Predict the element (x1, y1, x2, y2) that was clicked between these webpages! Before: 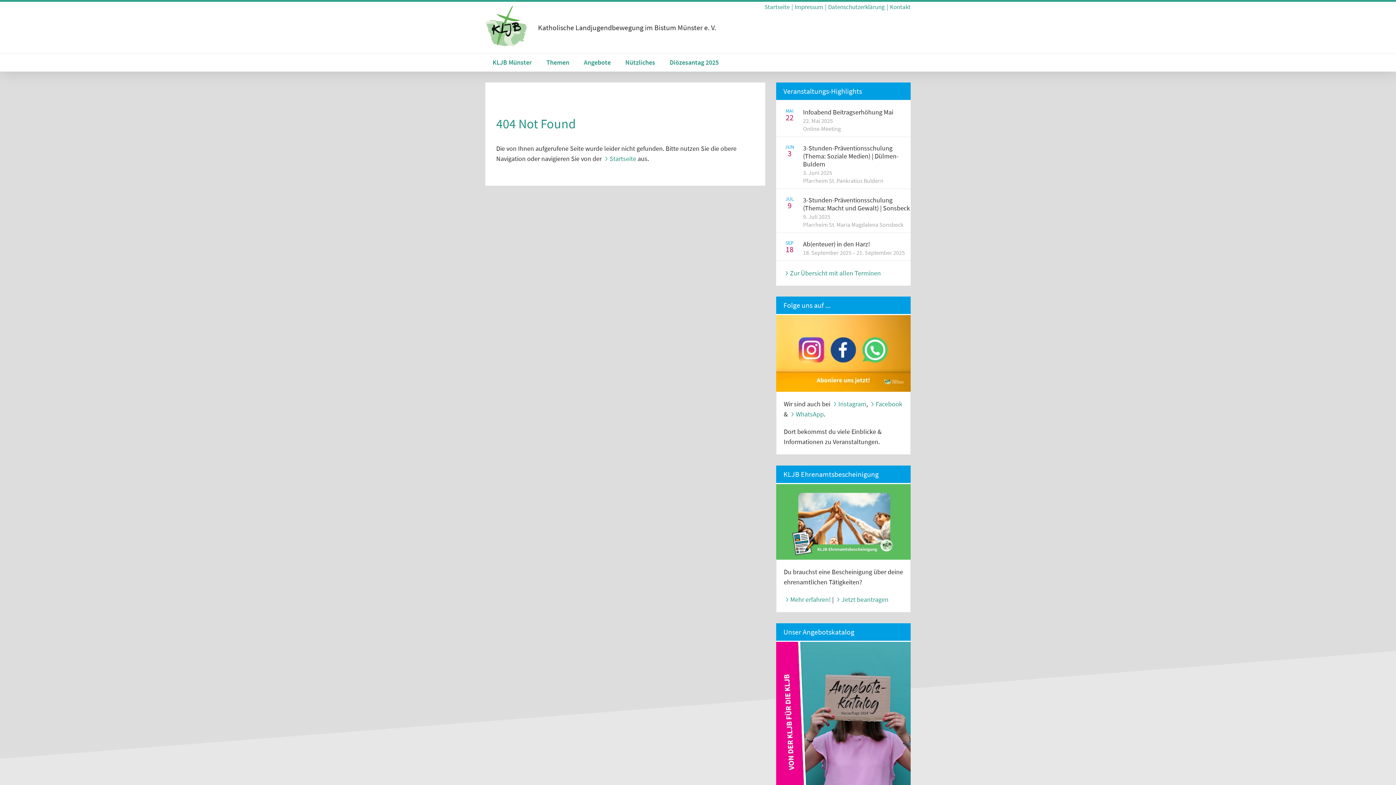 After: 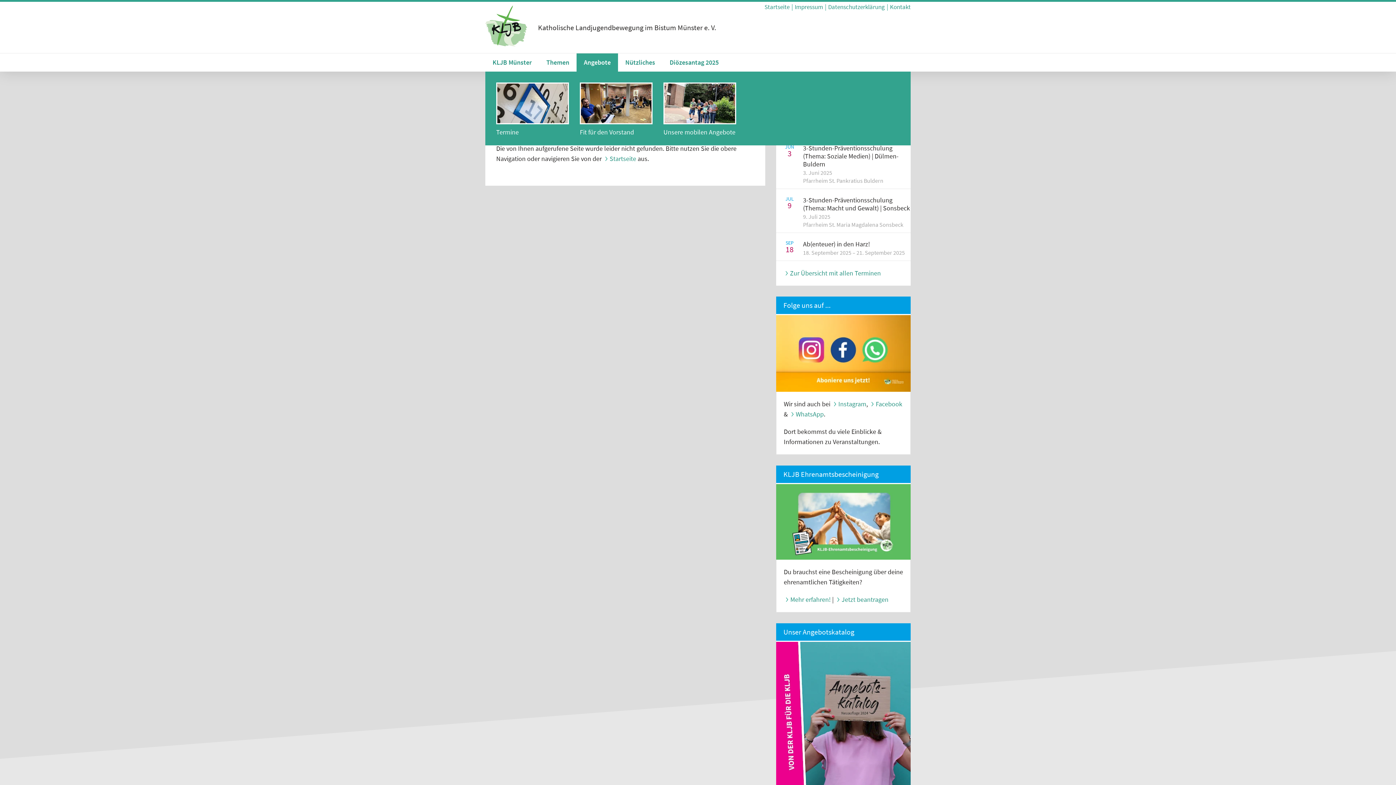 Action: bbox: (576, 53, 618, 71) label: Angebote